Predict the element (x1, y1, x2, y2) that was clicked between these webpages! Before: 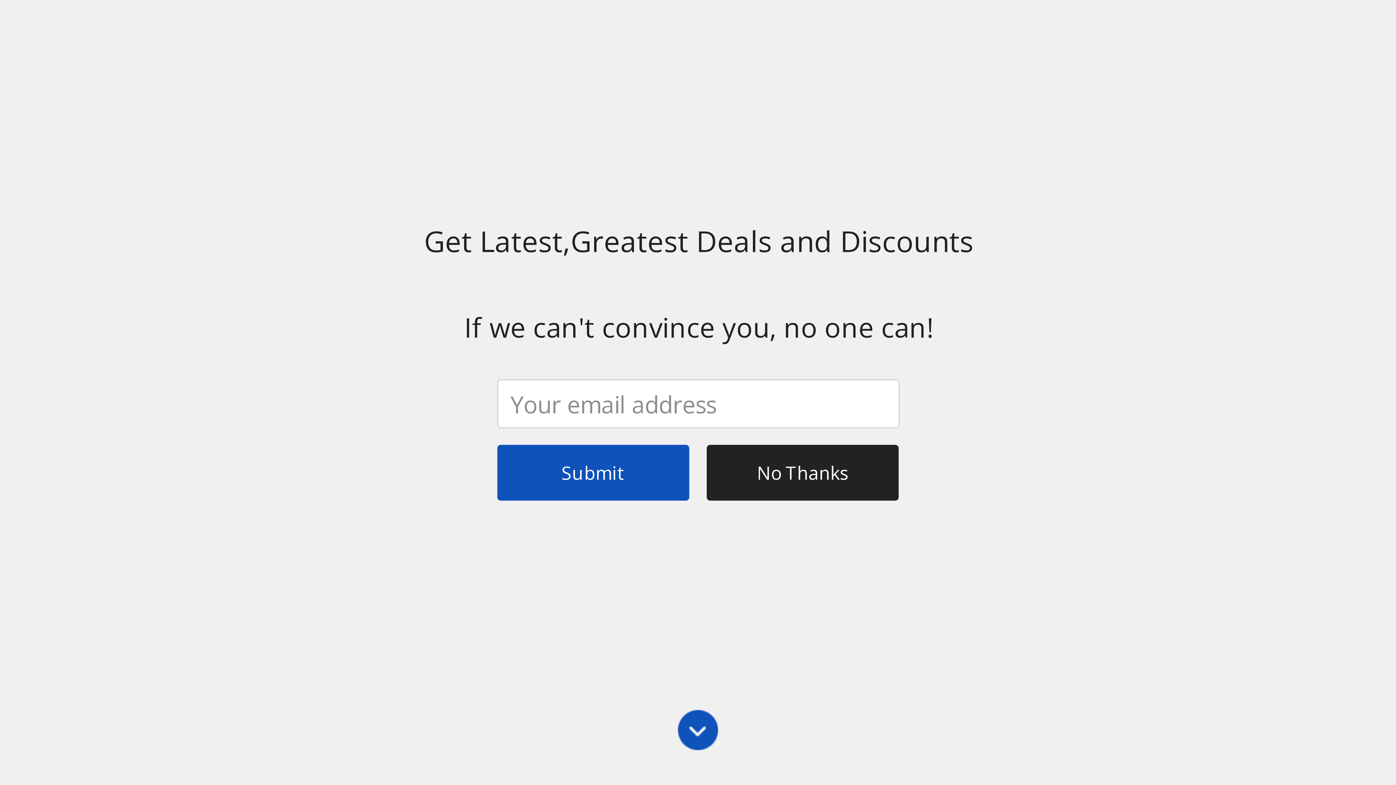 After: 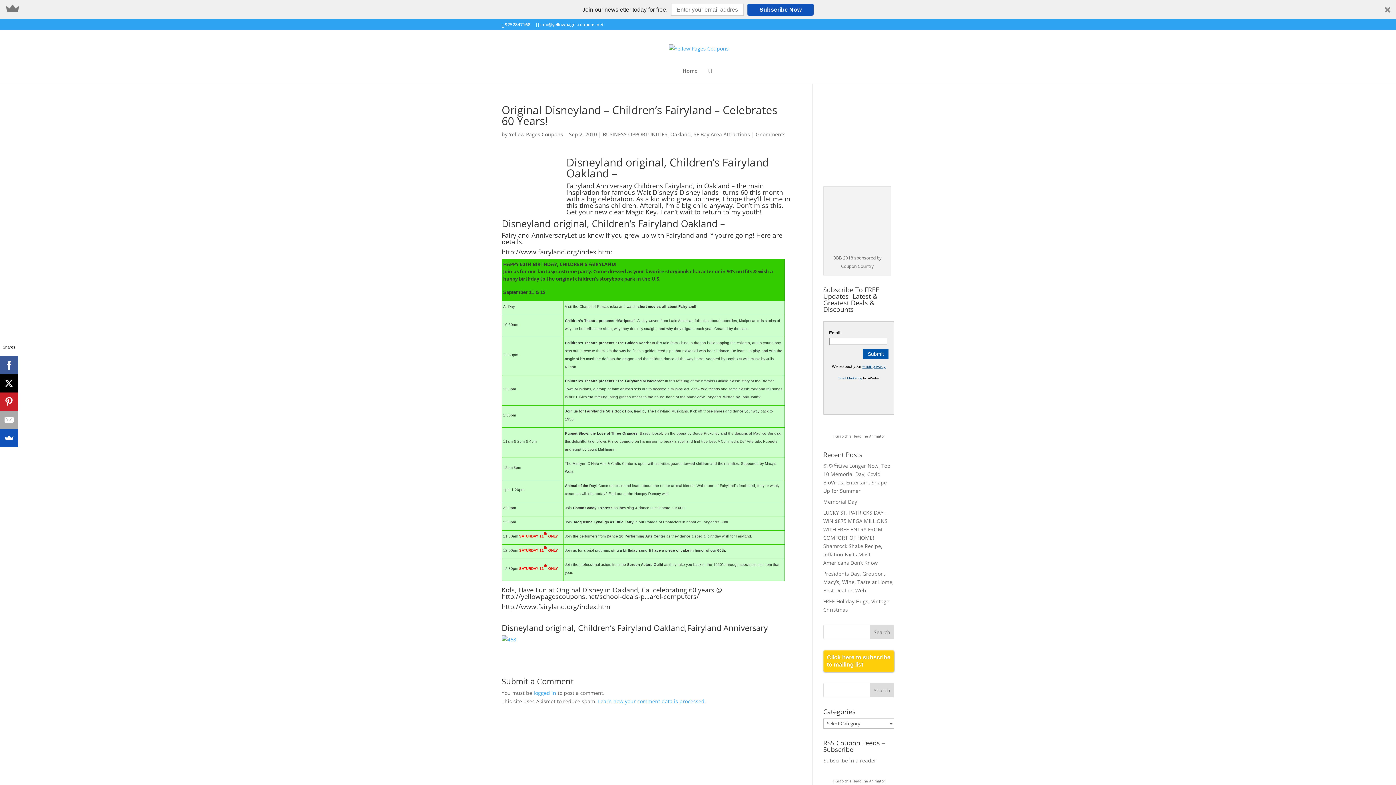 Action: bbox: (706, 445, 898, 500) label: No Thanks